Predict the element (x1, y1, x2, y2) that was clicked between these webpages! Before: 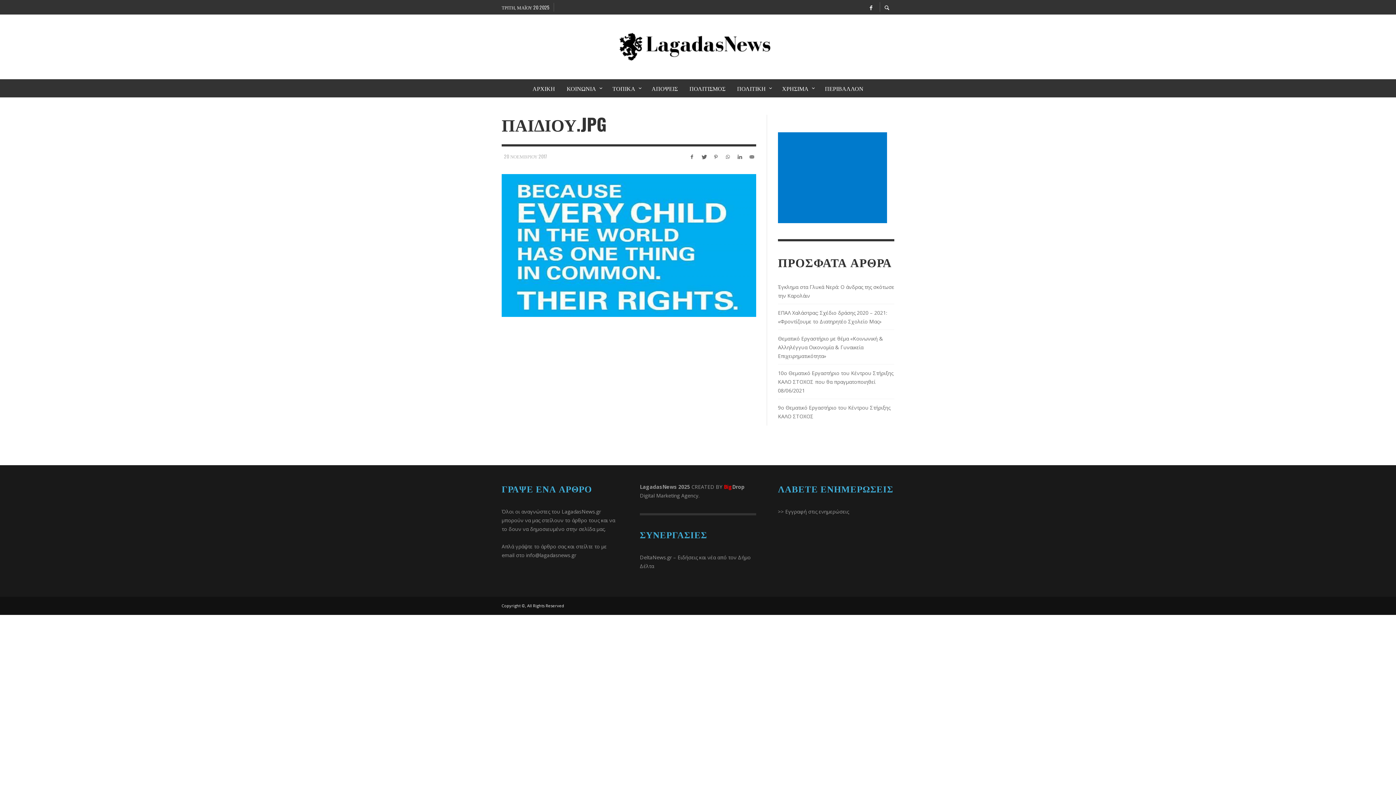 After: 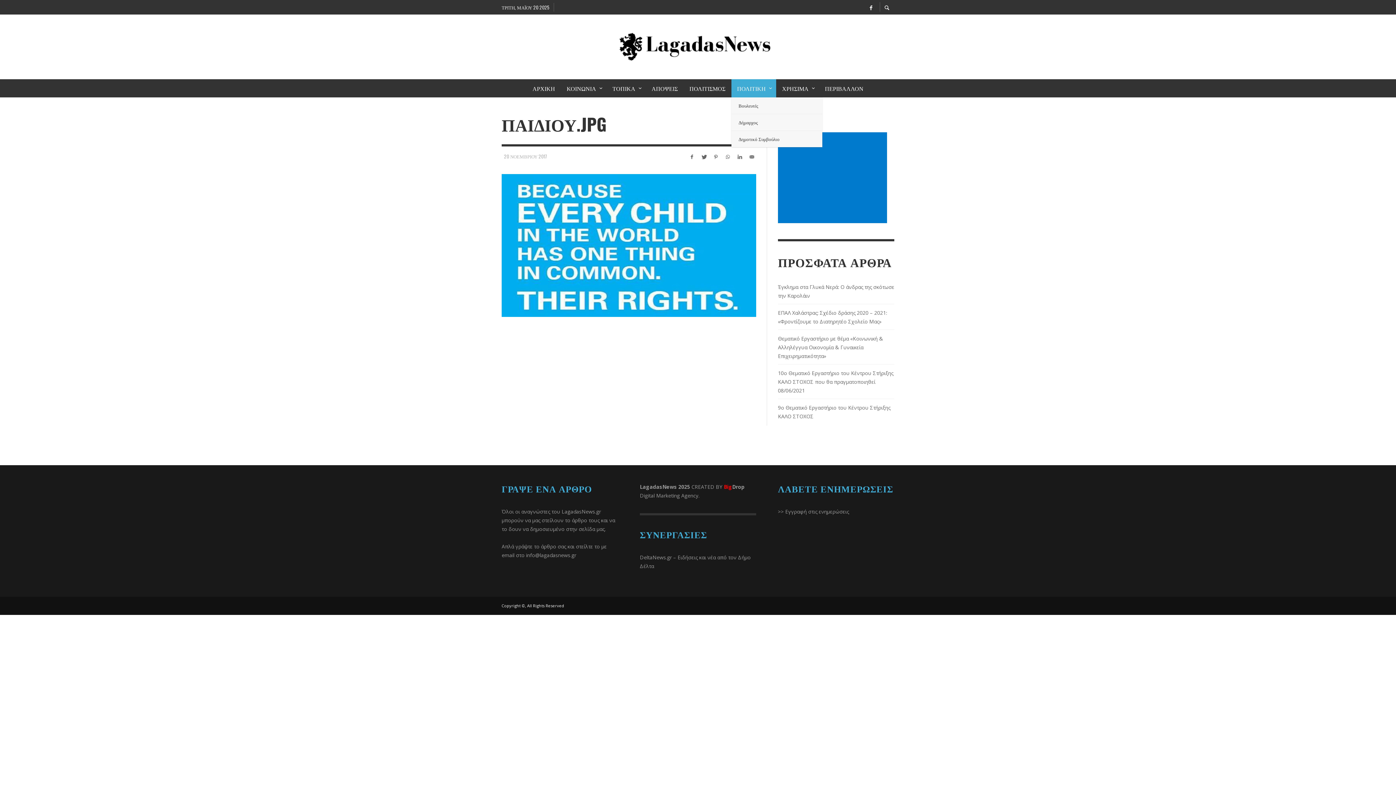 Action: label: ΠΟΛΙΤΙΚΗ bbox: (731, 79, 776, 97)